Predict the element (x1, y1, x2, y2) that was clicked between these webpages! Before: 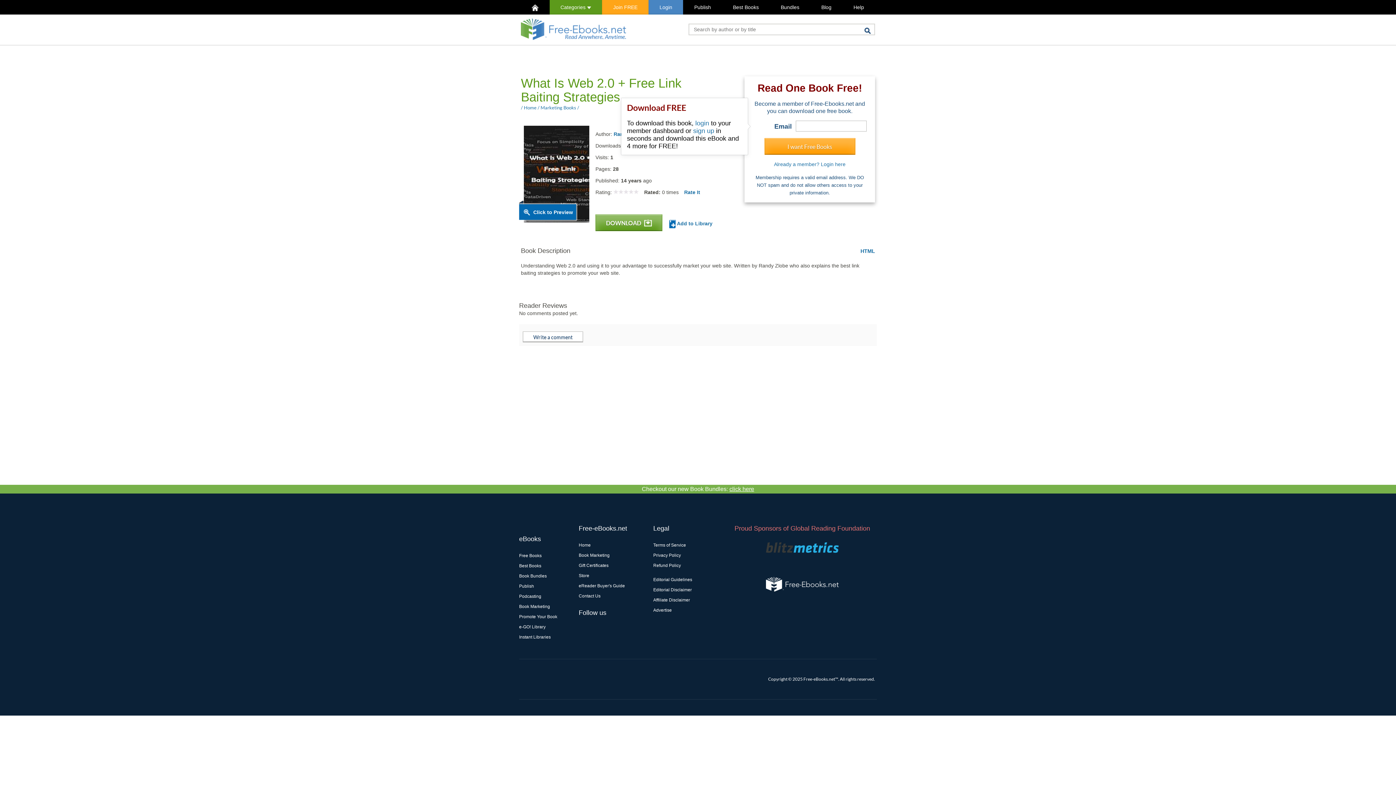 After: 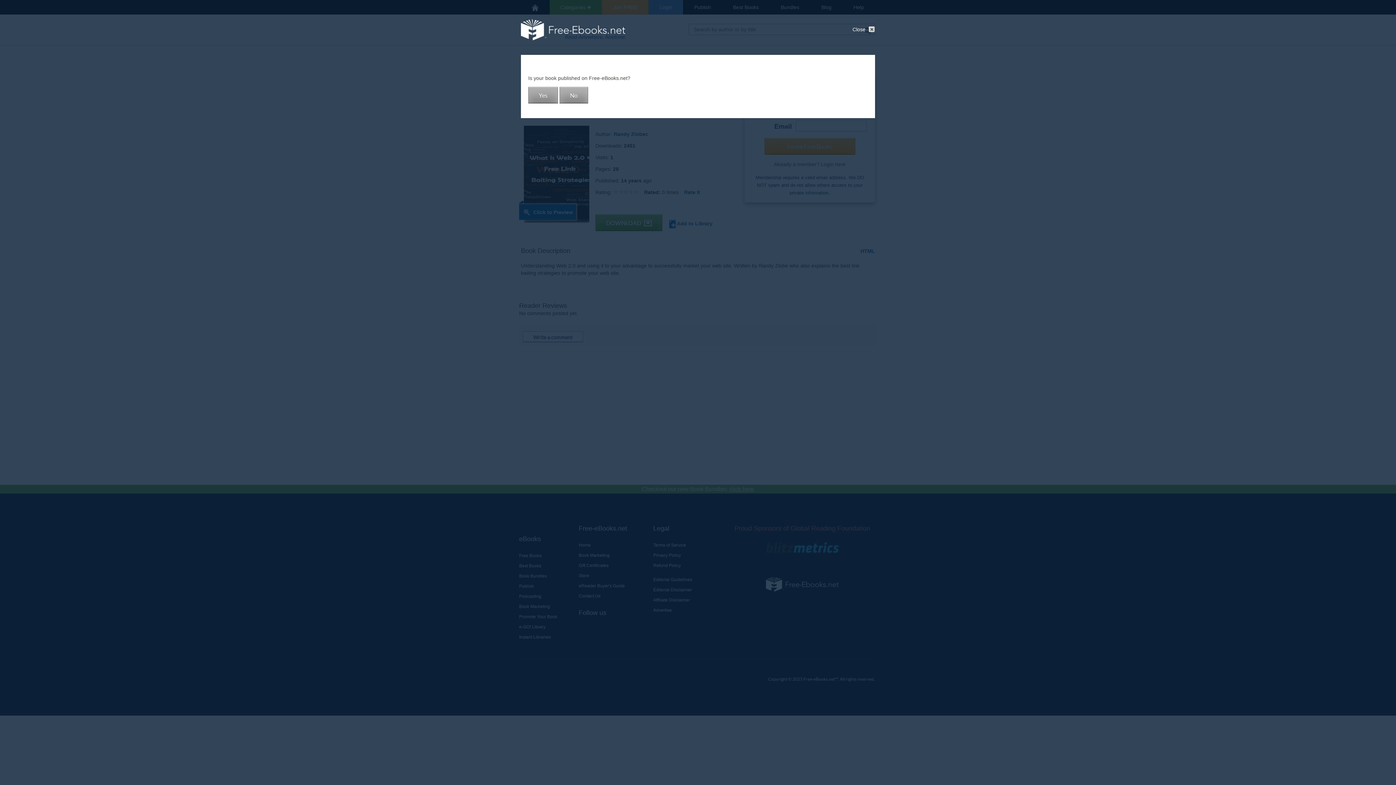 Action: label: Promote Your Book bbox: (519, 614, 557, 619)